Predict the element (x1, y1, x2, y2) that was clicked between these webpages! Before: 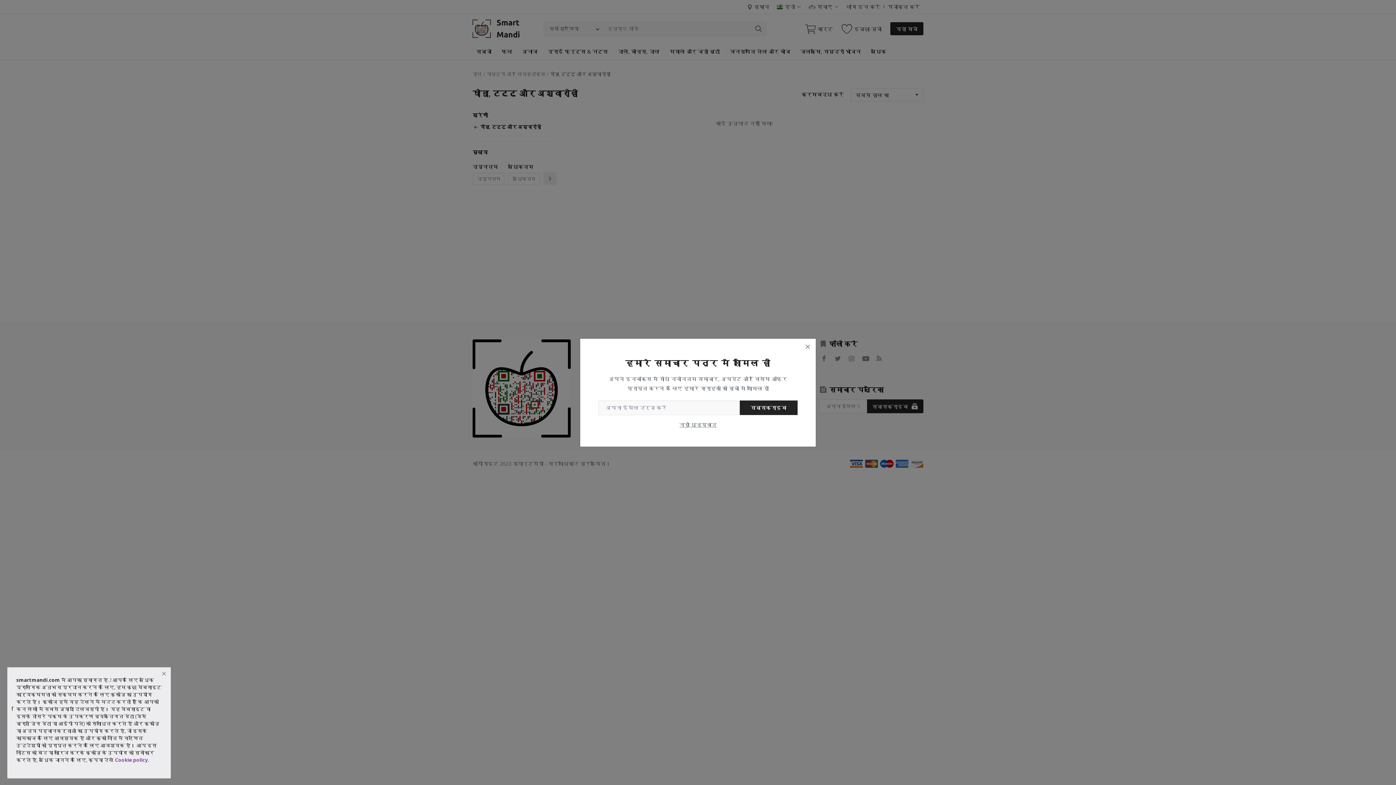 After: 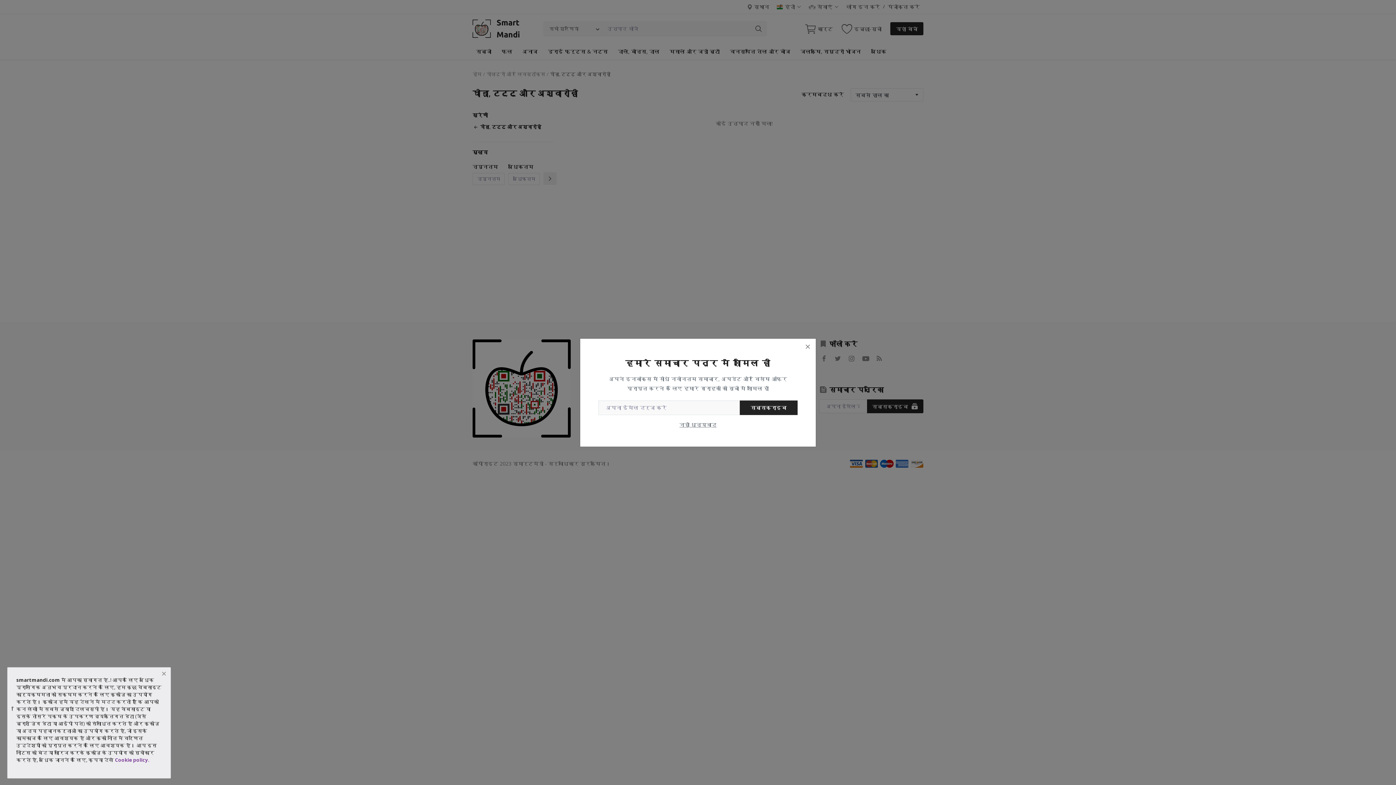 Action: bbox: (114, 757, 149, 763) label: Cookie policy.